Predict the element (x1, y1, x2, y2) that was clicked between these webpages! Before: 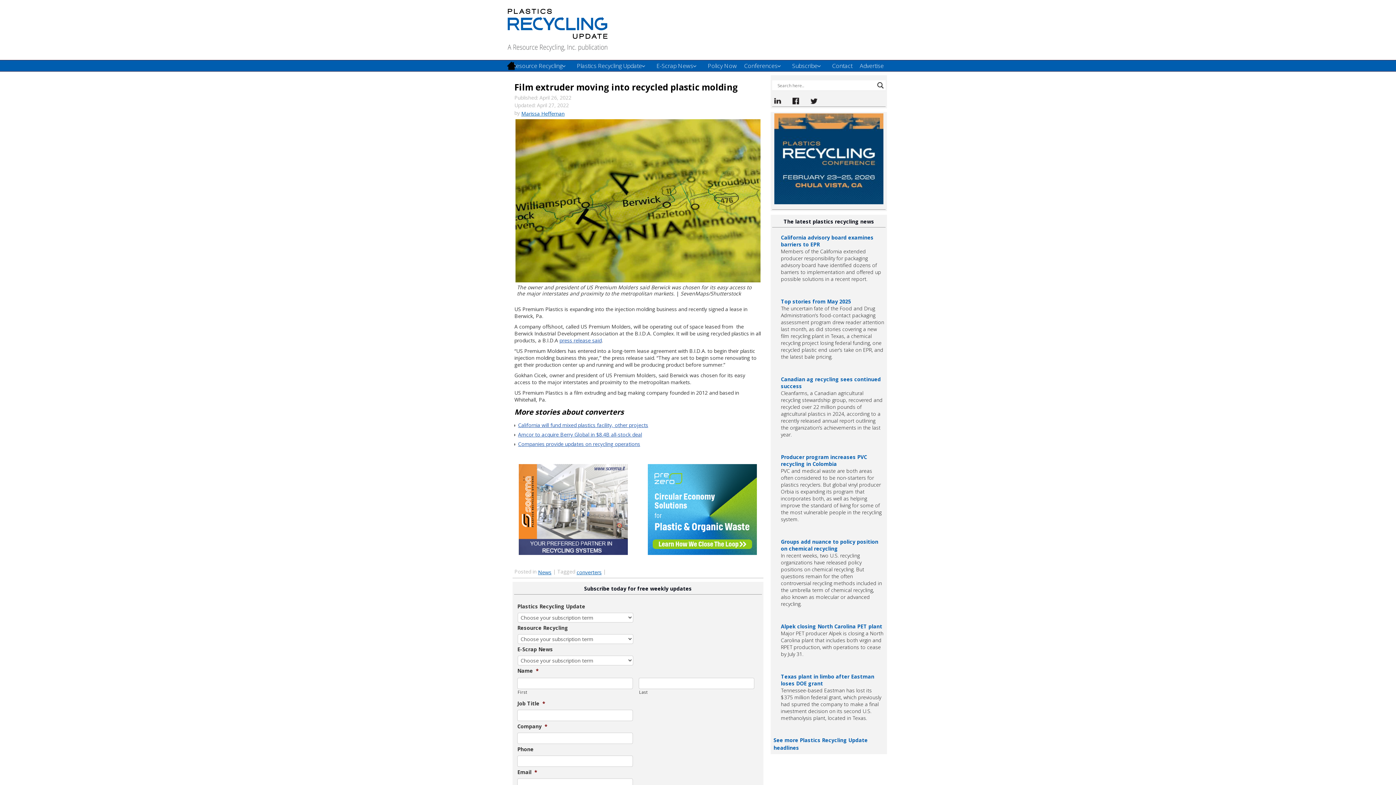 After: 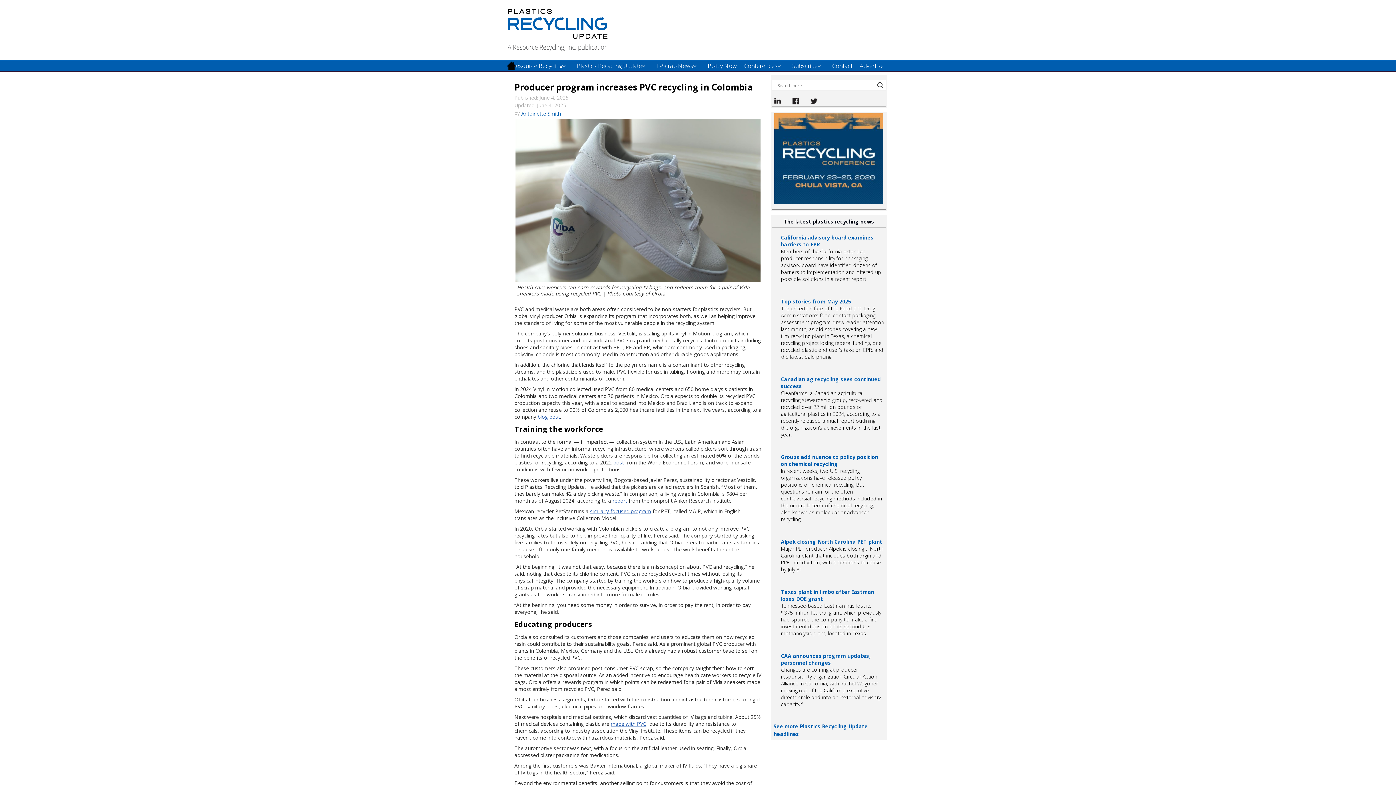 Action: label: Producer program increases PVC recycling in Colombia bbox: (781, 453, 884, 467)